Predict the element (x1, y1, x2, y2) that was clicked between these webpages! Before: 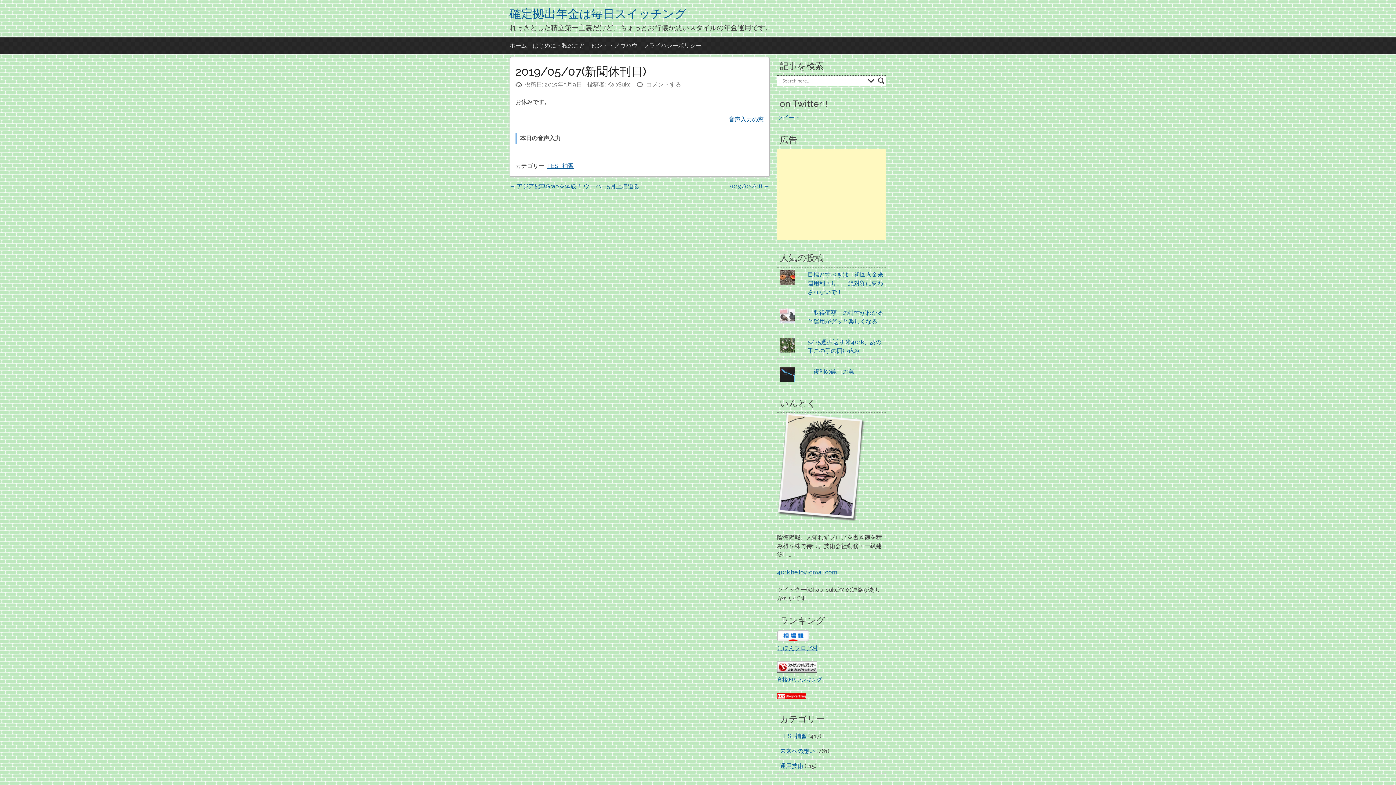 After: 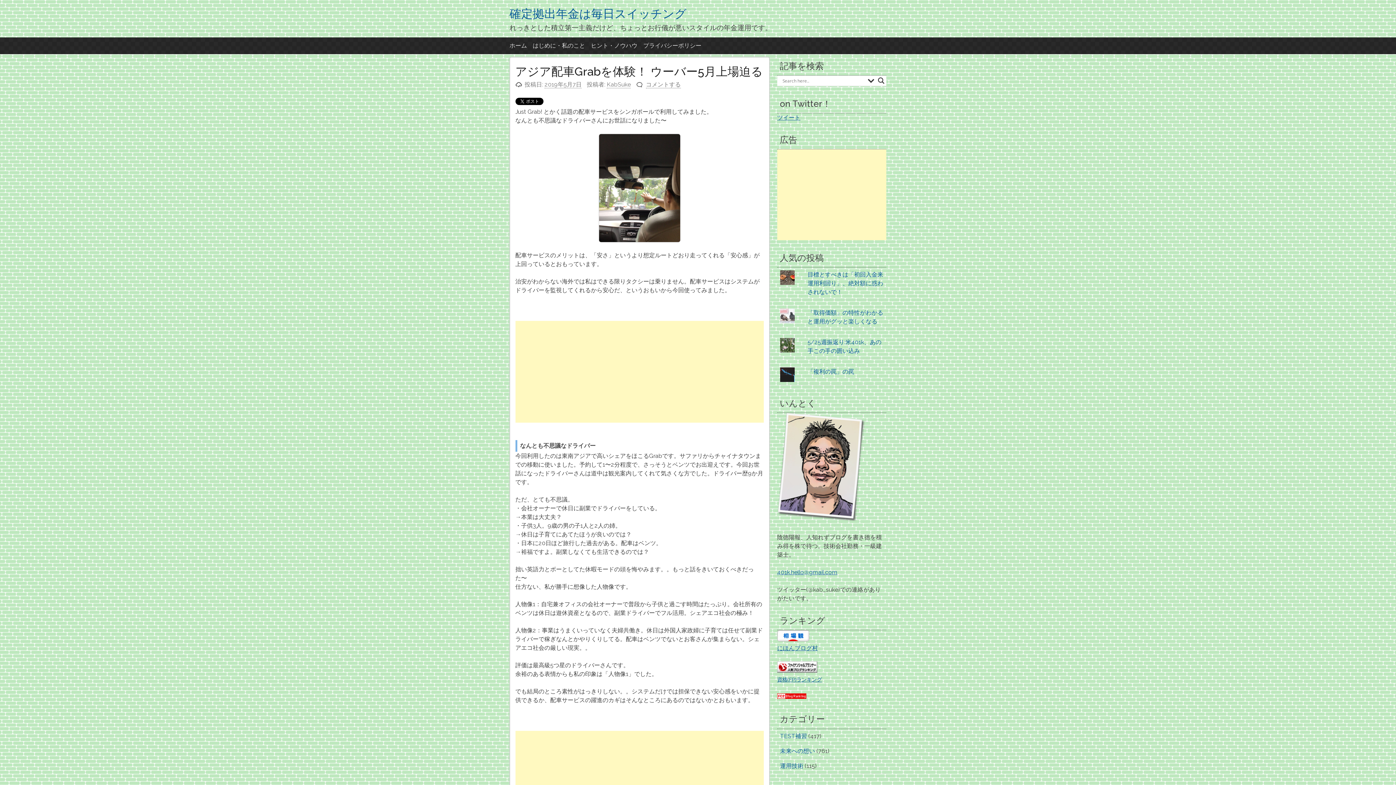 Action: bbox: (509, 182, 639, 189) label: ← アジア配車Grabを体験！ ウーバー5月上場迫る